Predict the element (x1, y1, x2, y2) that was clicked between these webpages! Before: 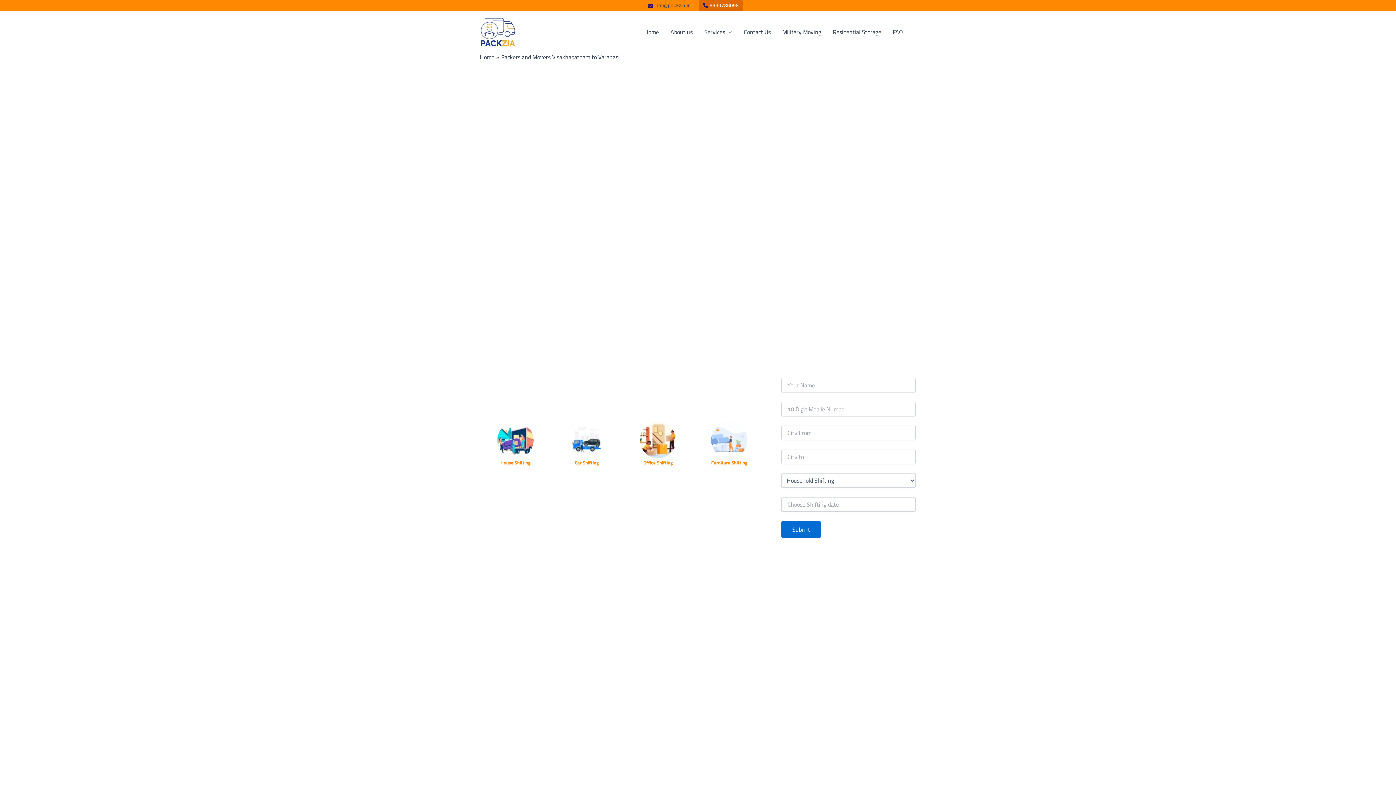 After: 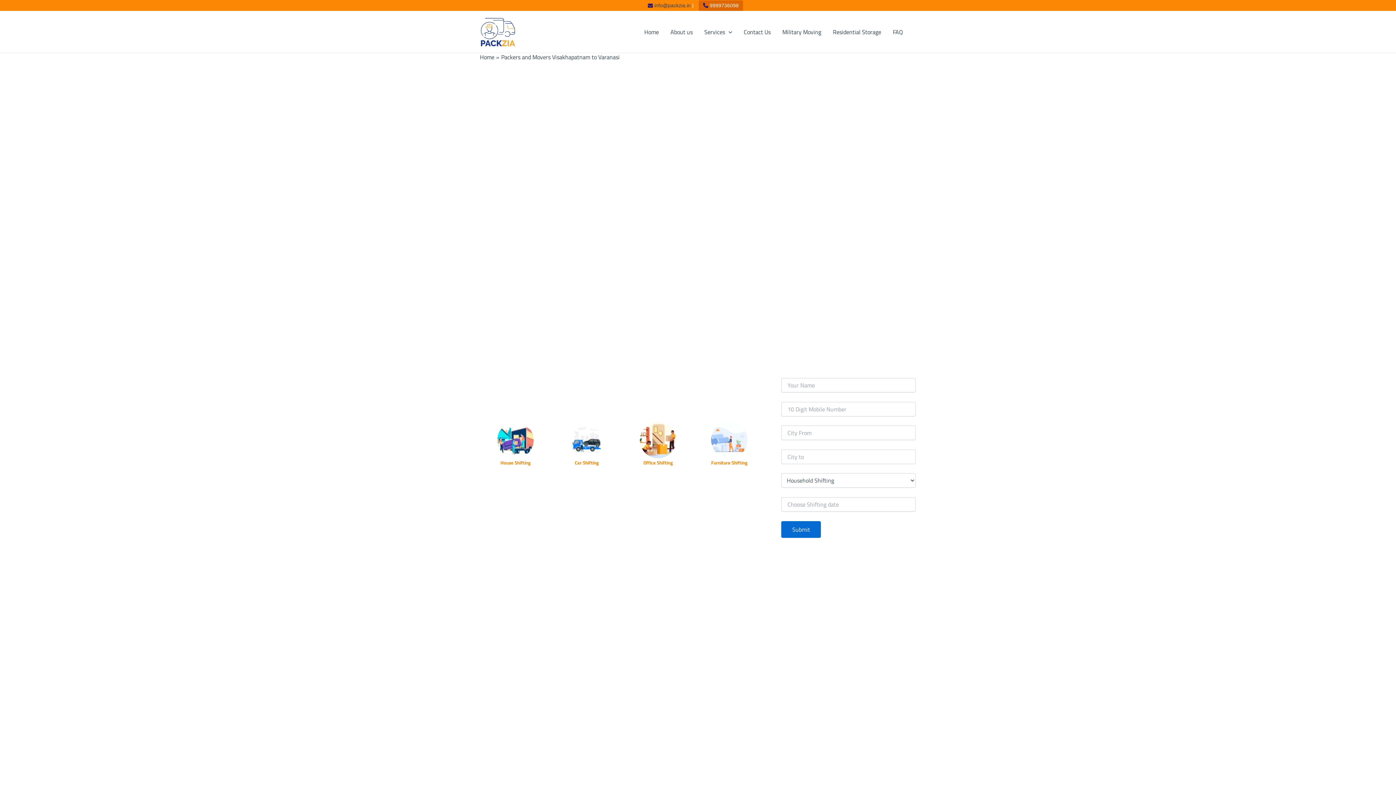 Action: bbox: (497, 422, 533, 458)